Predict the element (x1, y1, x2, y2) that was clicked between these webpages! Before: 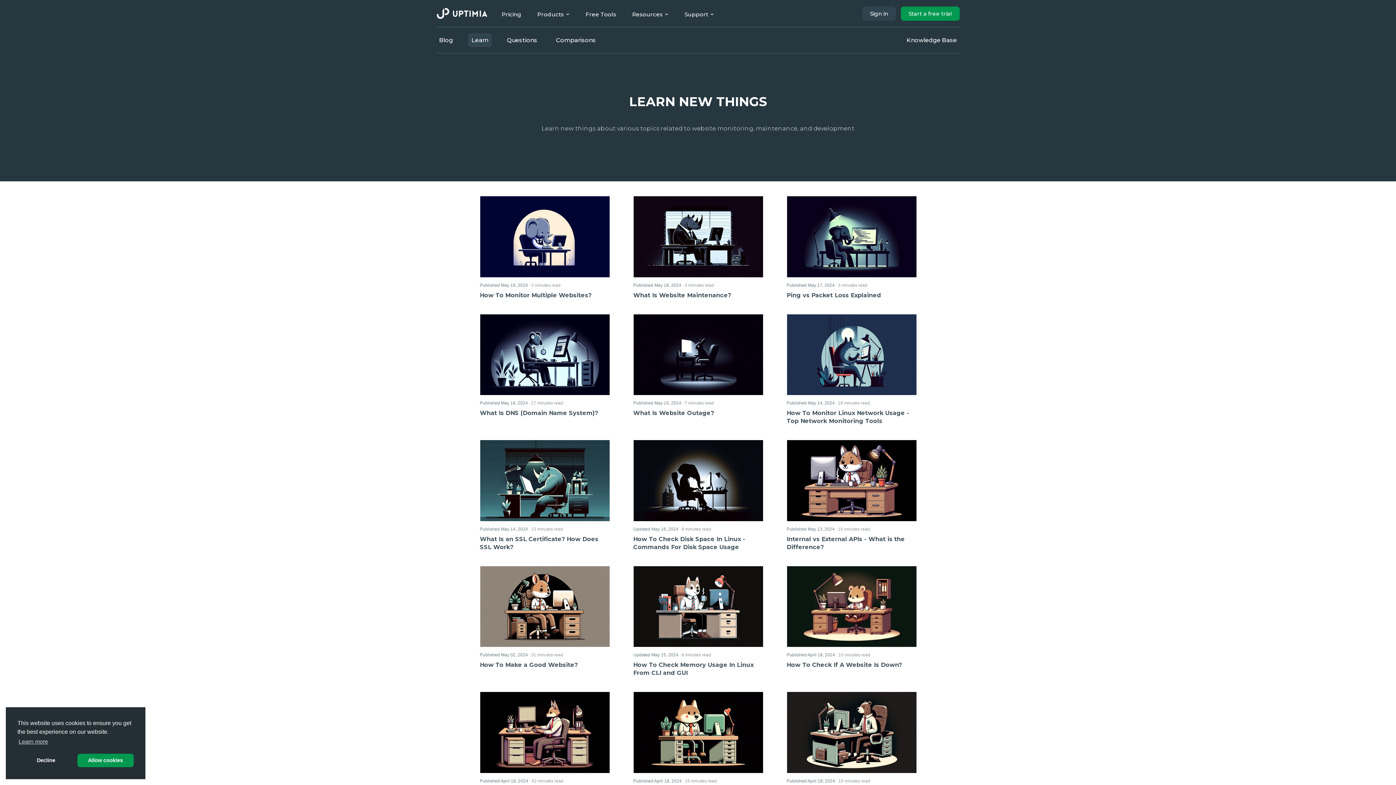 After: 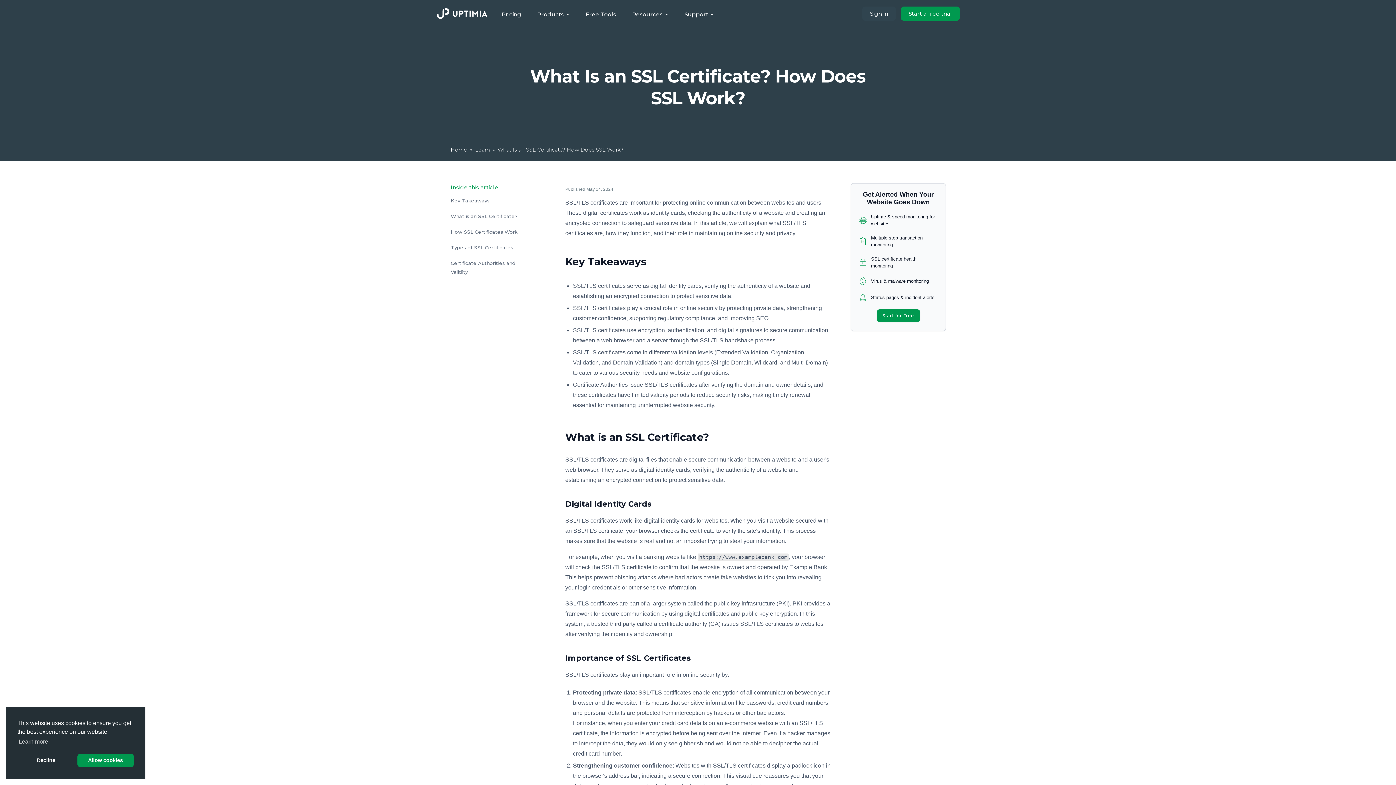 Action: bbox: (480, 516, 610, 523)